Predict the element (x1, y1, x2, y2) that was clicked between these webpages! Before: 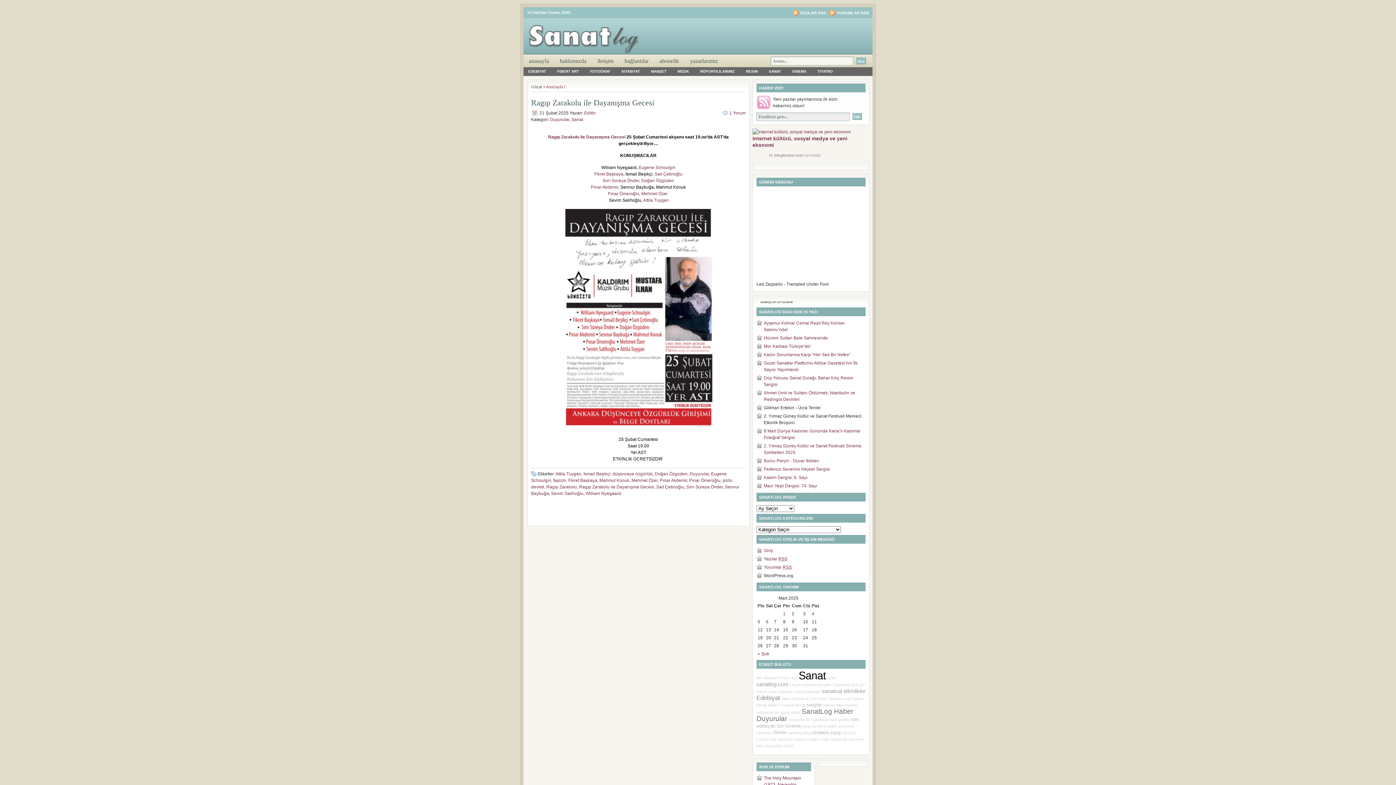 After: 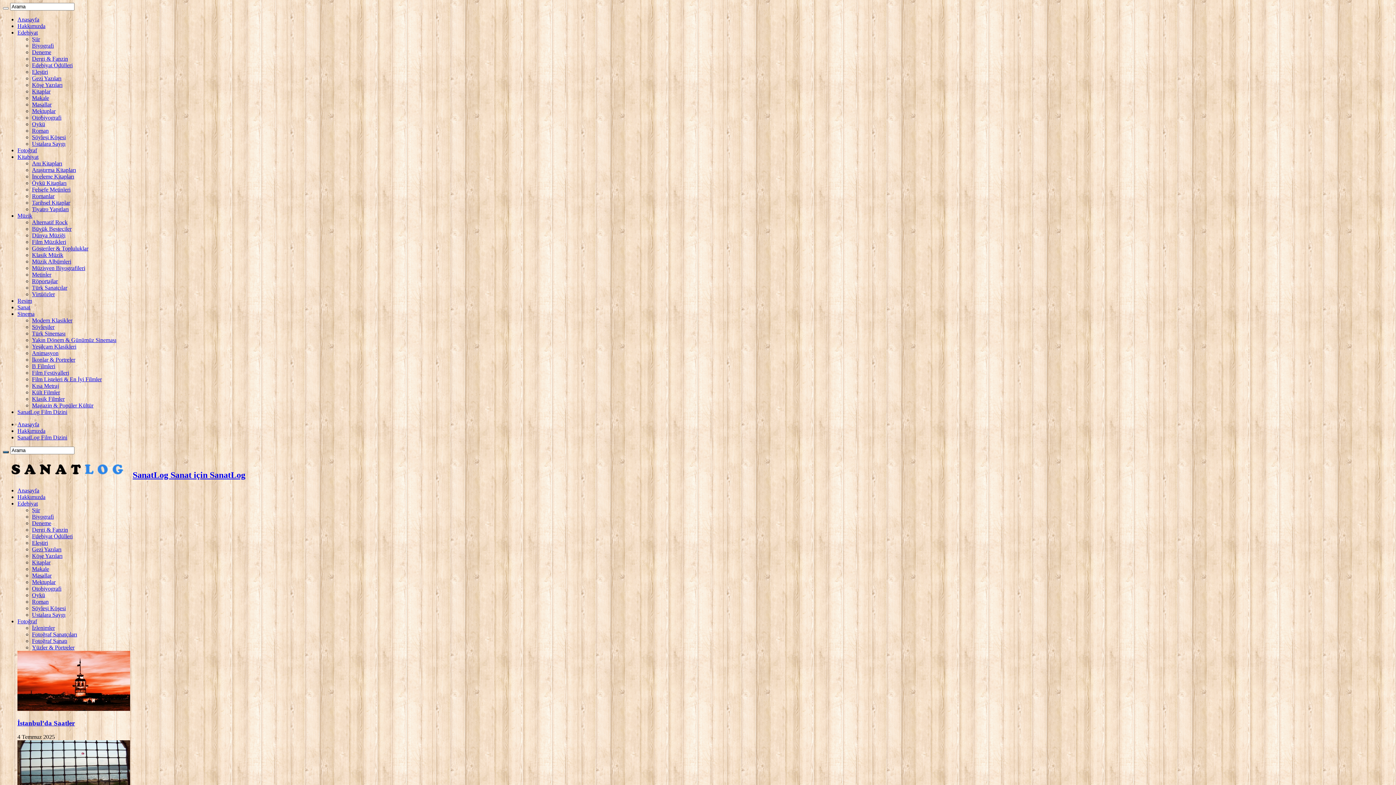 Action: bbox: (833, 682, 850, 687) label: SanatLog